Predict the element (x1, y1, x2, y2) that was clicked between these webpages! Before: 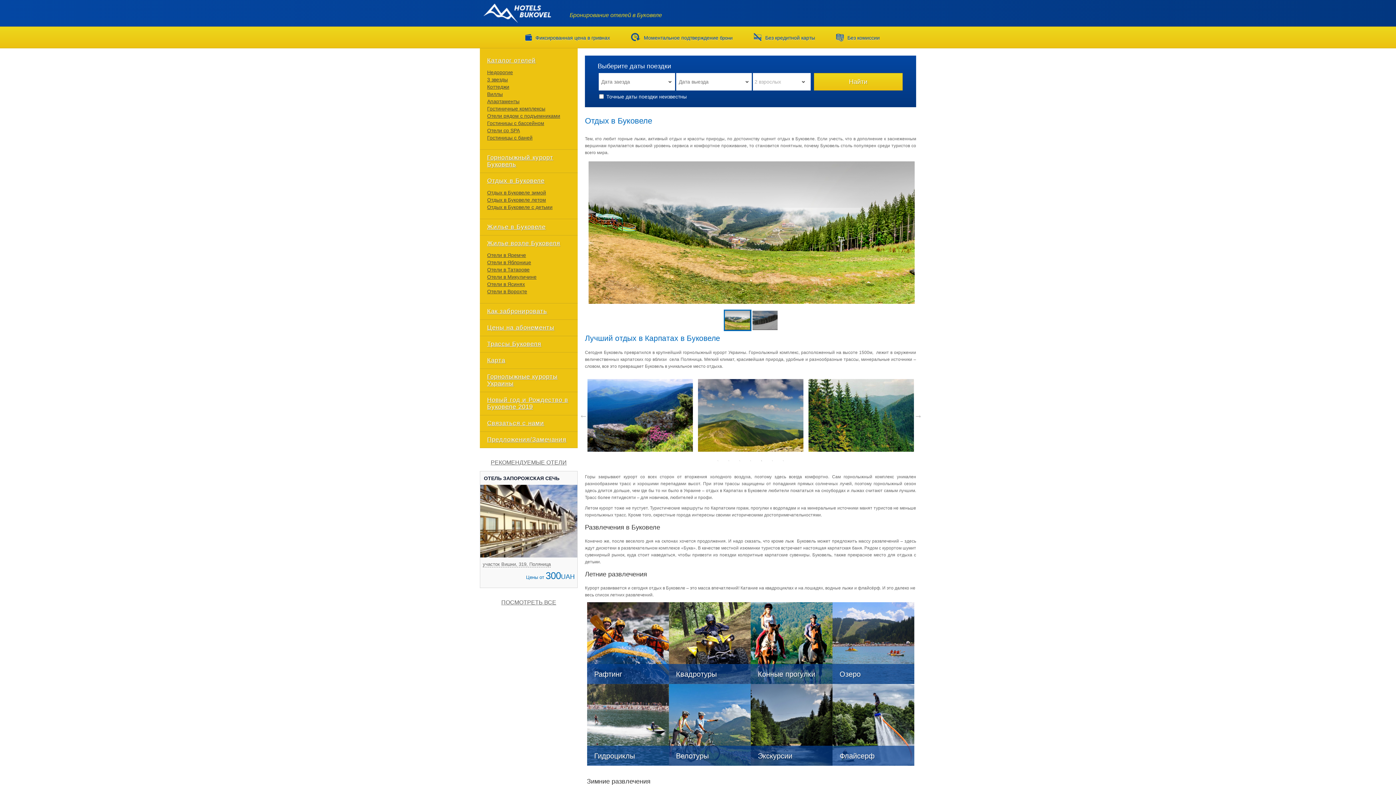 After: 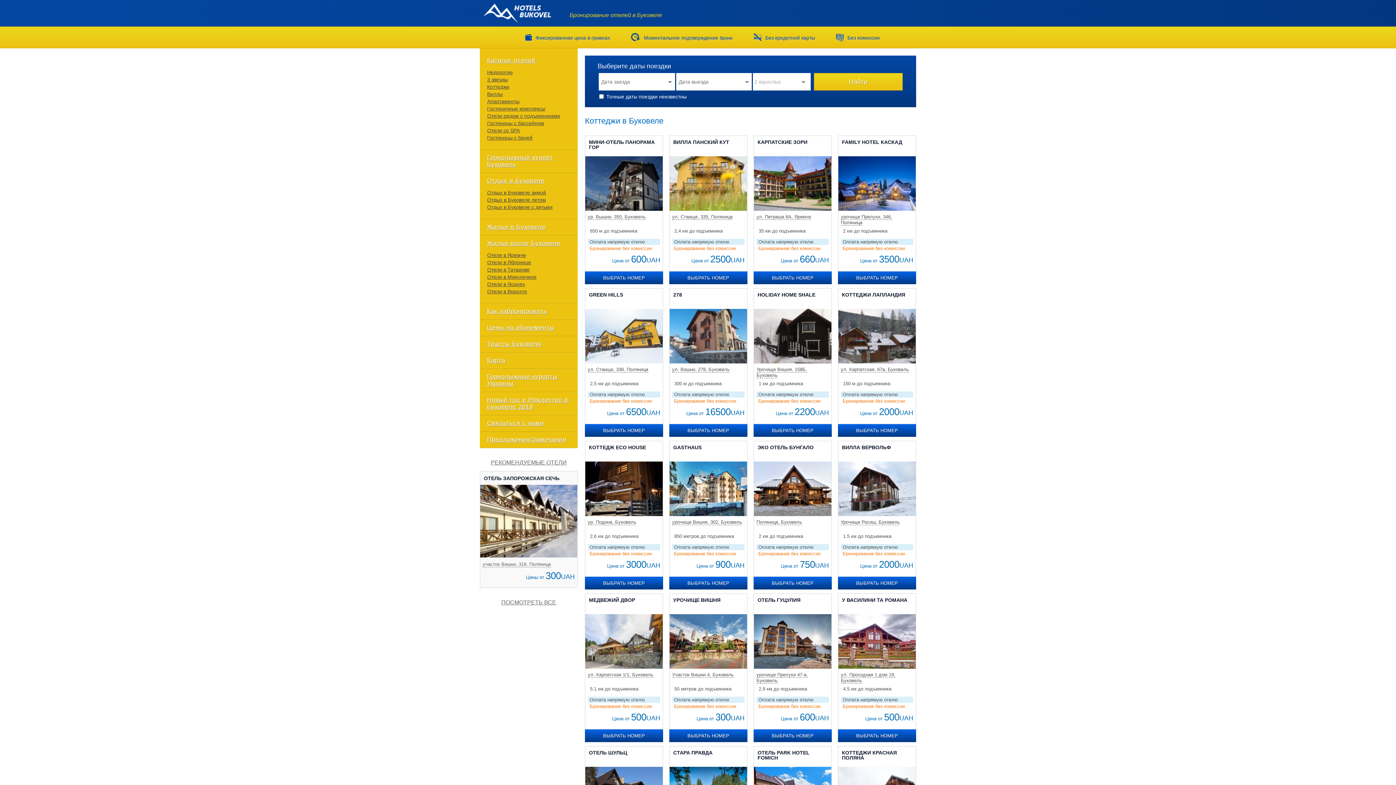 Action: bbox: (480, 83, 578, 90) label: Коттеджи